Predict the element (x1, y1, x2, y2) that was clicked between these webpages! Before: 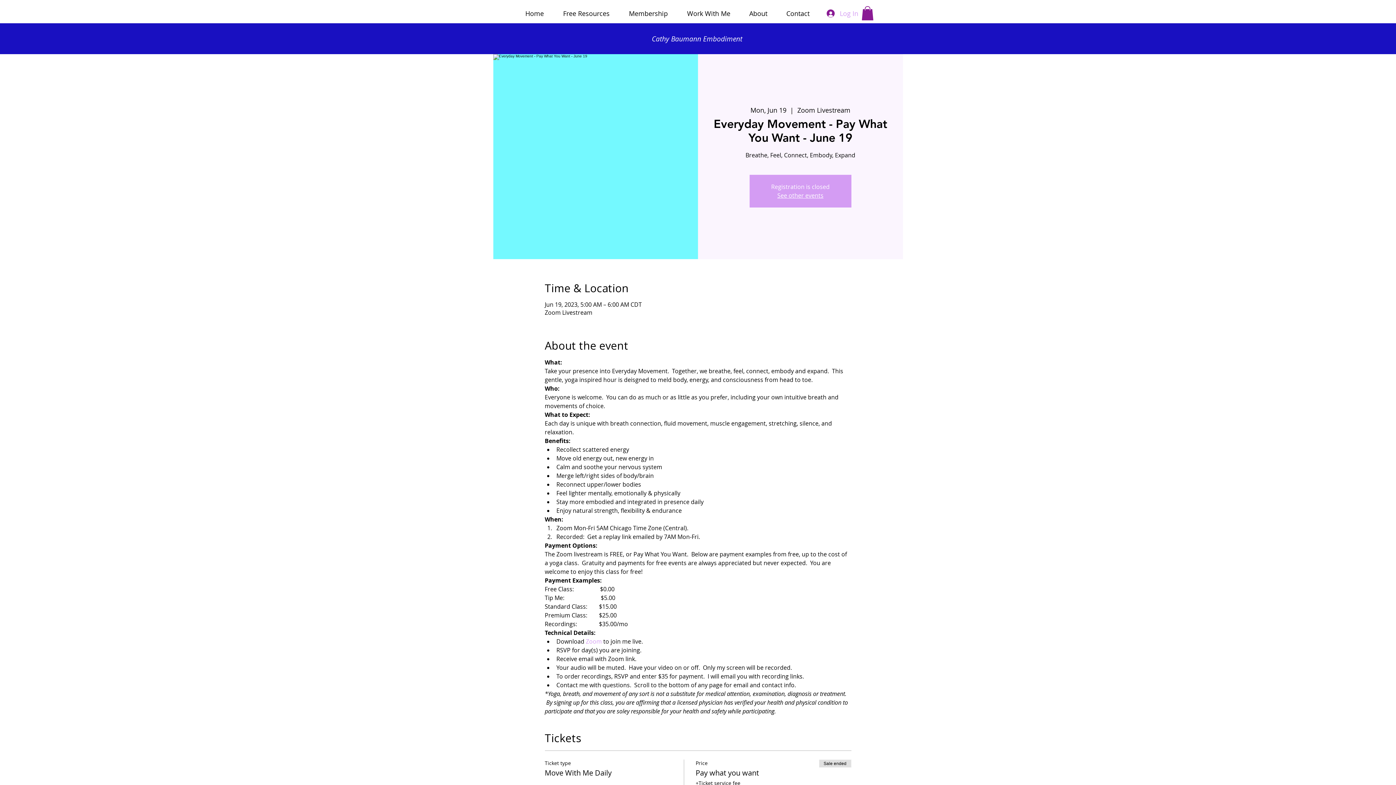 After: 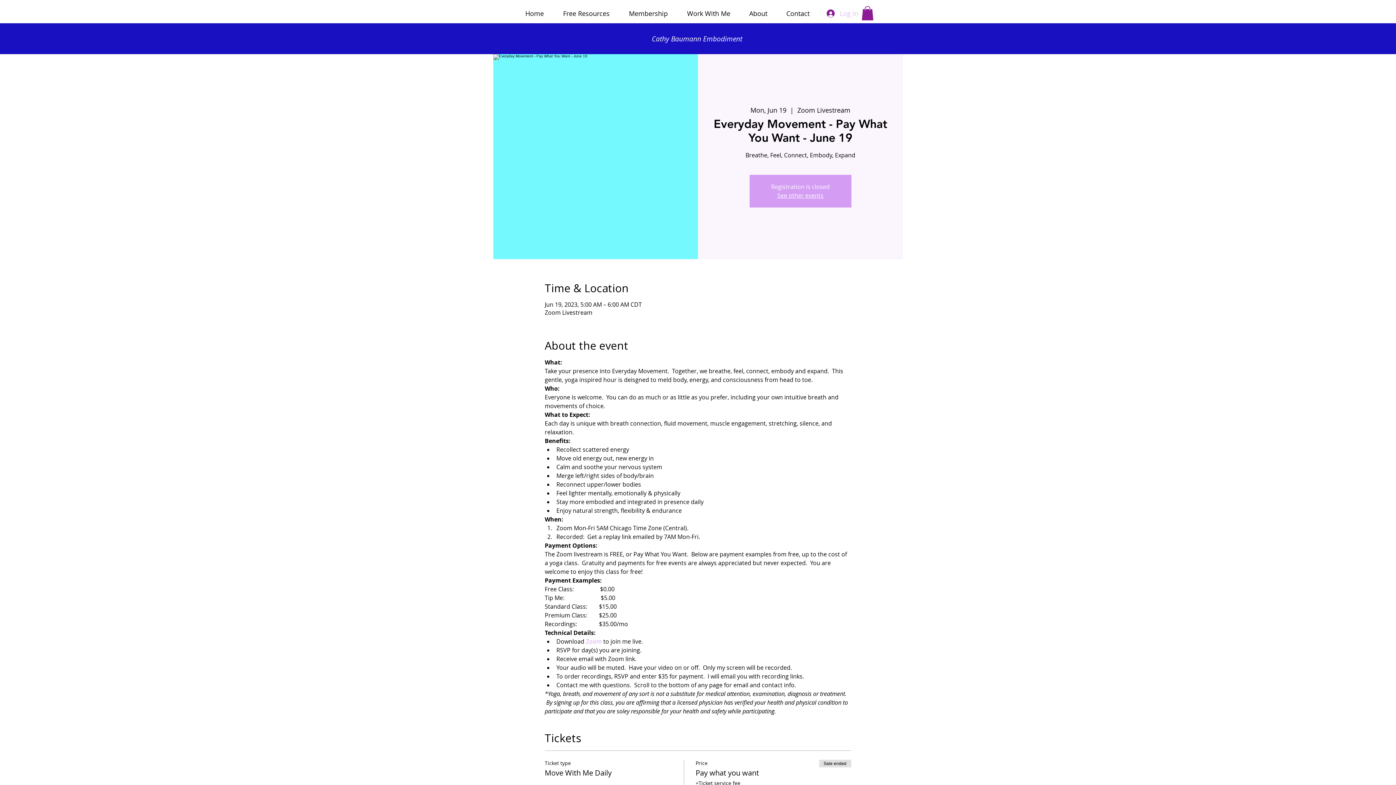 Action: label: Log In bbox: (821, 7, 861, 19)